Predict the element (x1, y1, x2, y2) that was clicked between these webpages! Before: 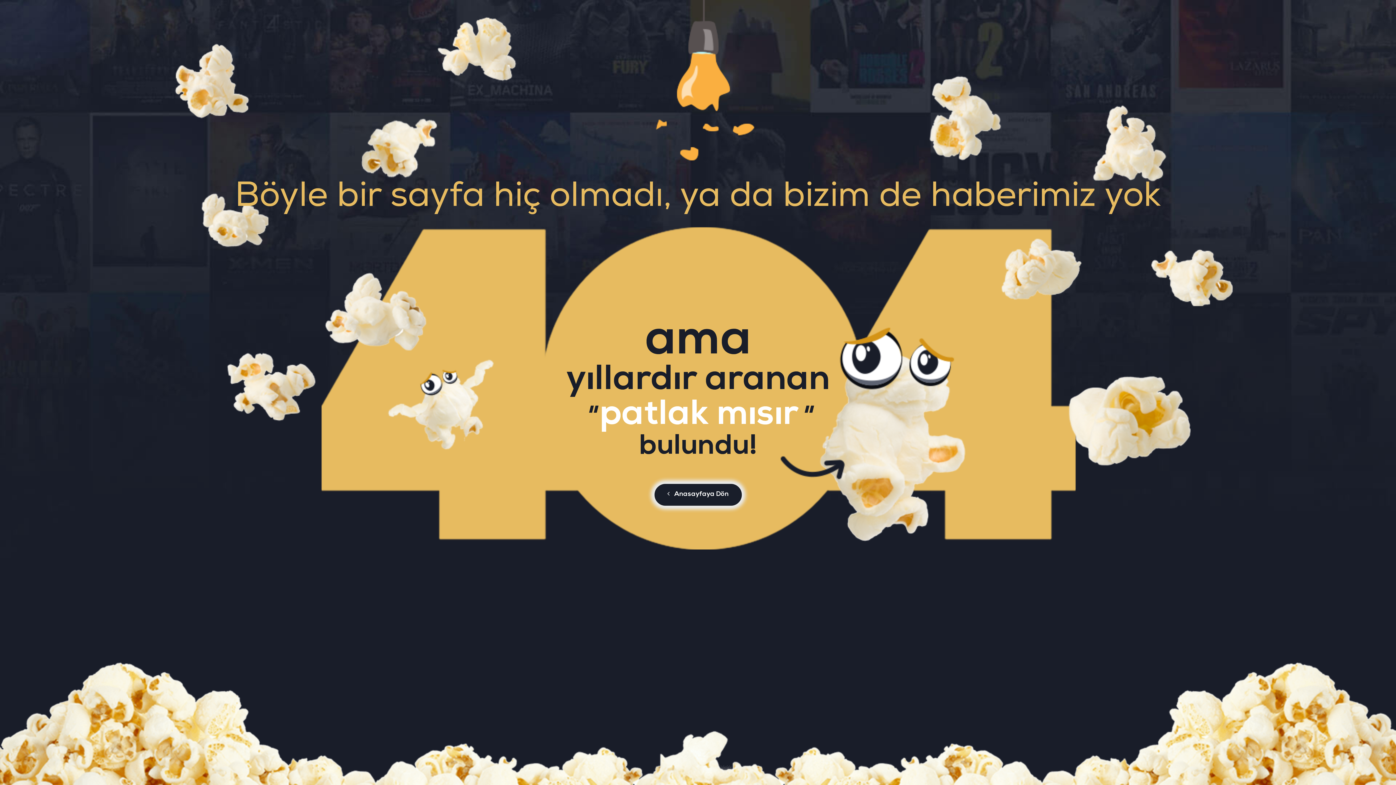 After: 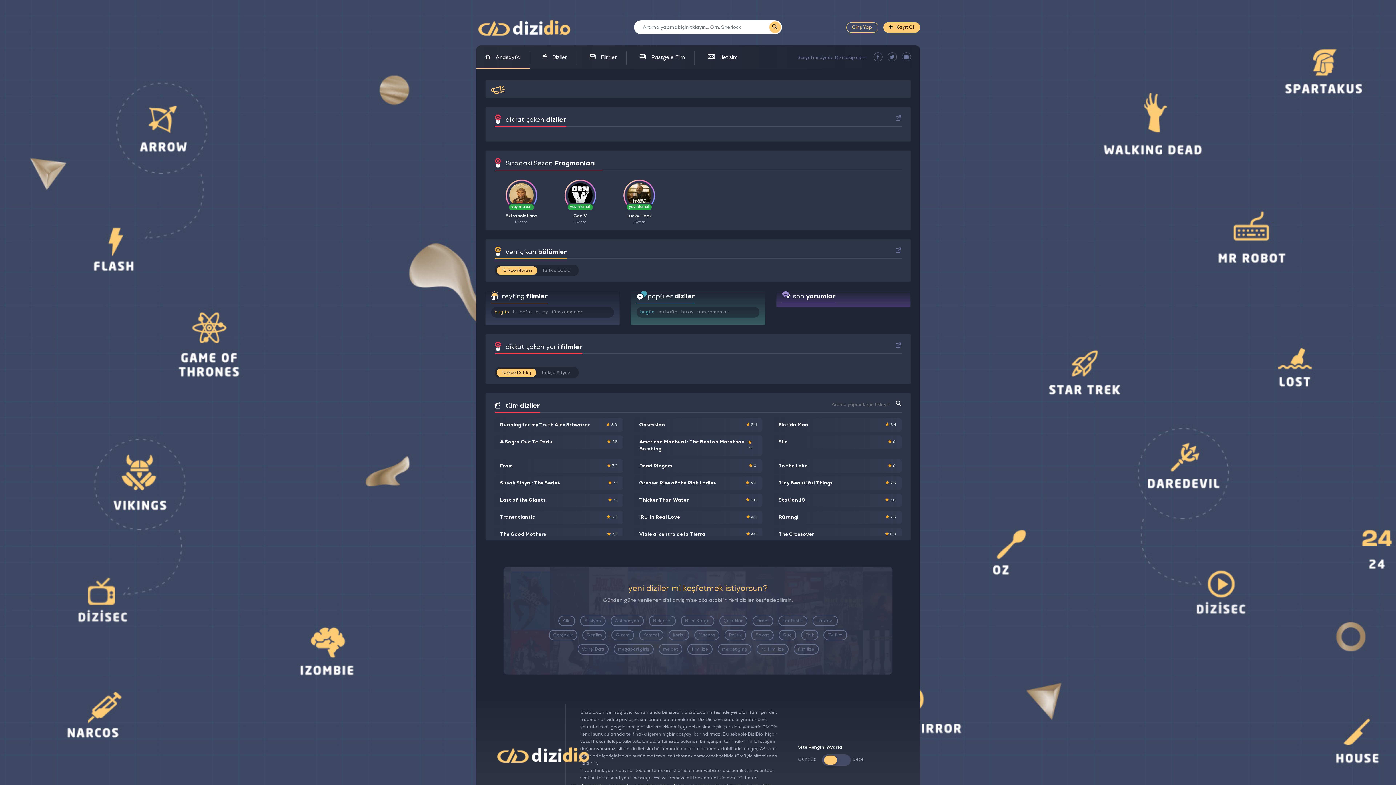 Action: label:  Anasayfaya Dön bbox: (654, 484, 741, 506)